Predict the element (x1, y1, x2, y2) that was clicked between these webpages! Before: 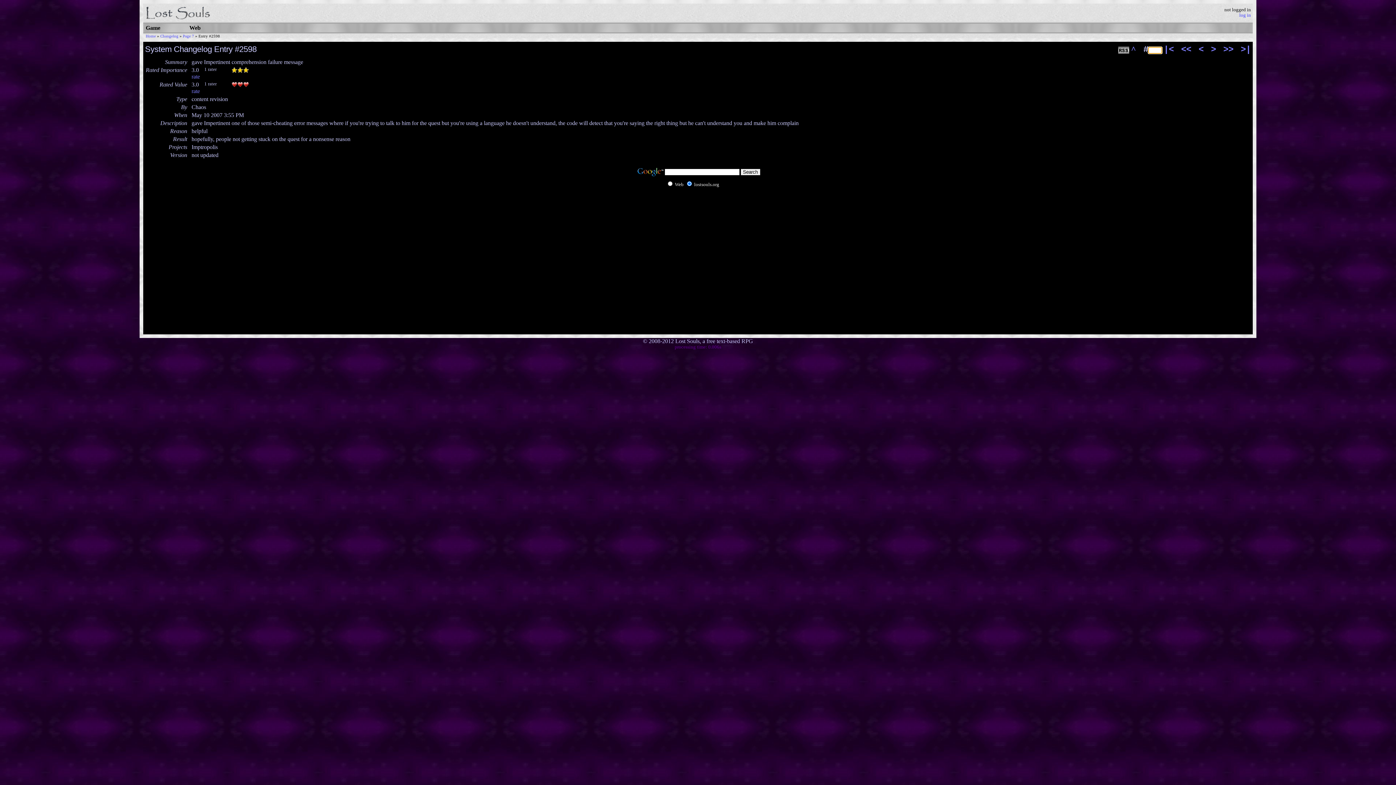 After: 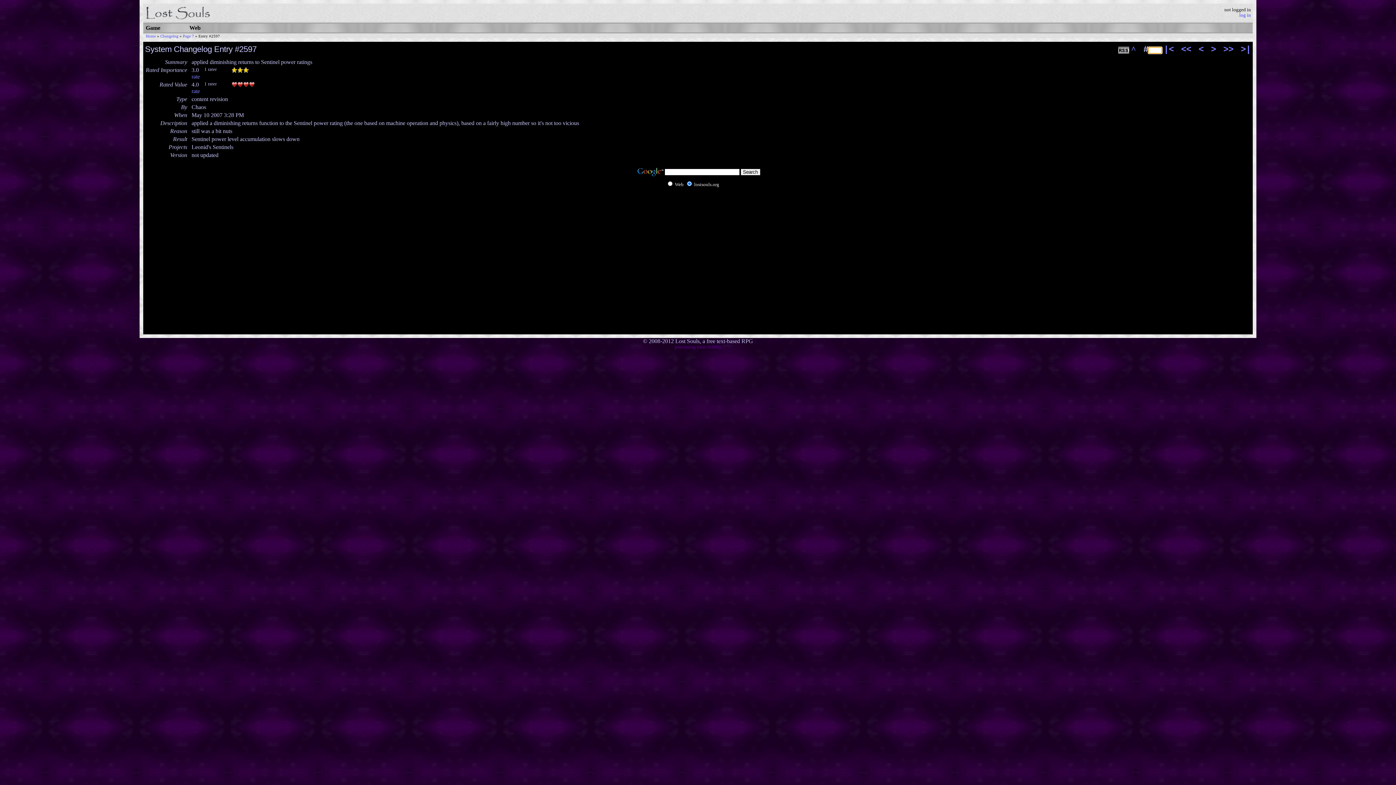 Action: label: < bbox: (1198, 44, 1204, 54)